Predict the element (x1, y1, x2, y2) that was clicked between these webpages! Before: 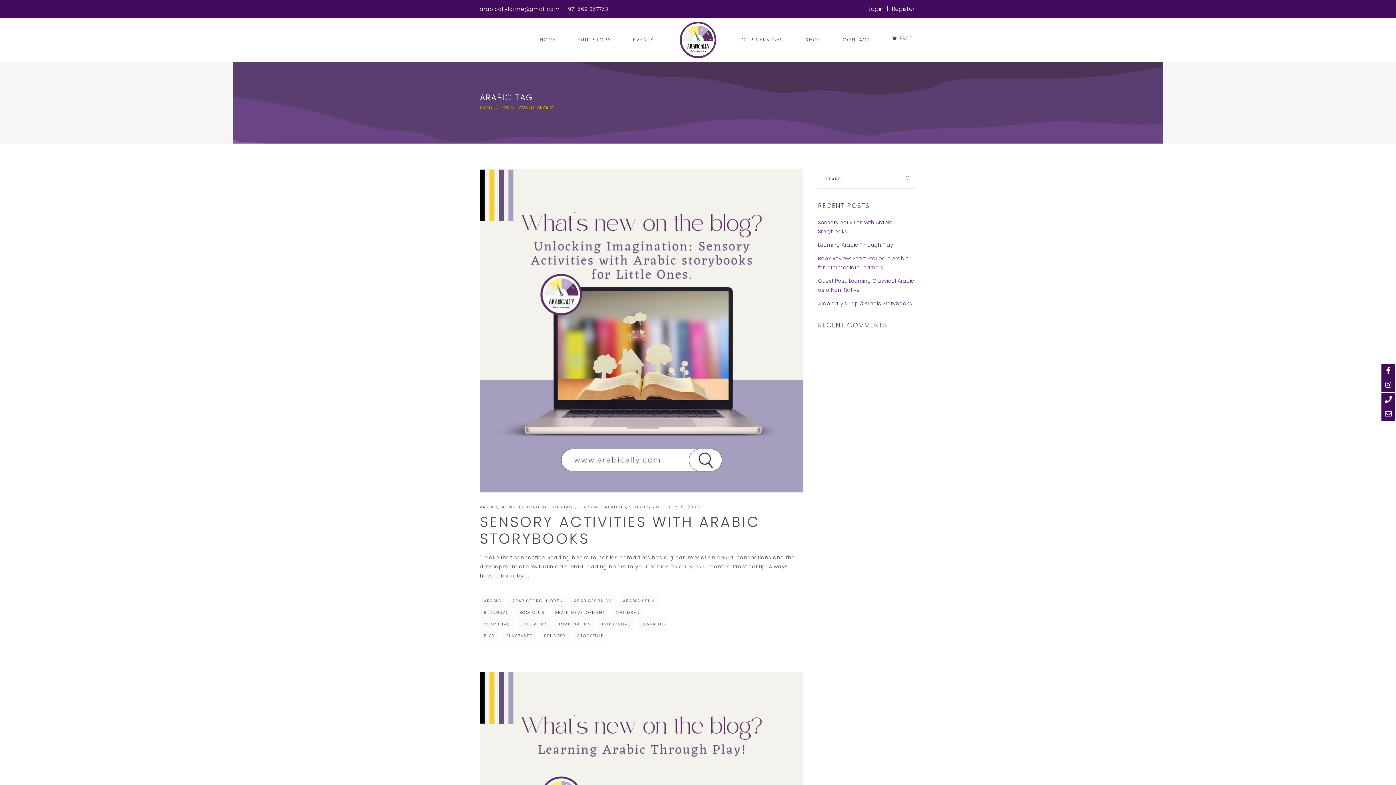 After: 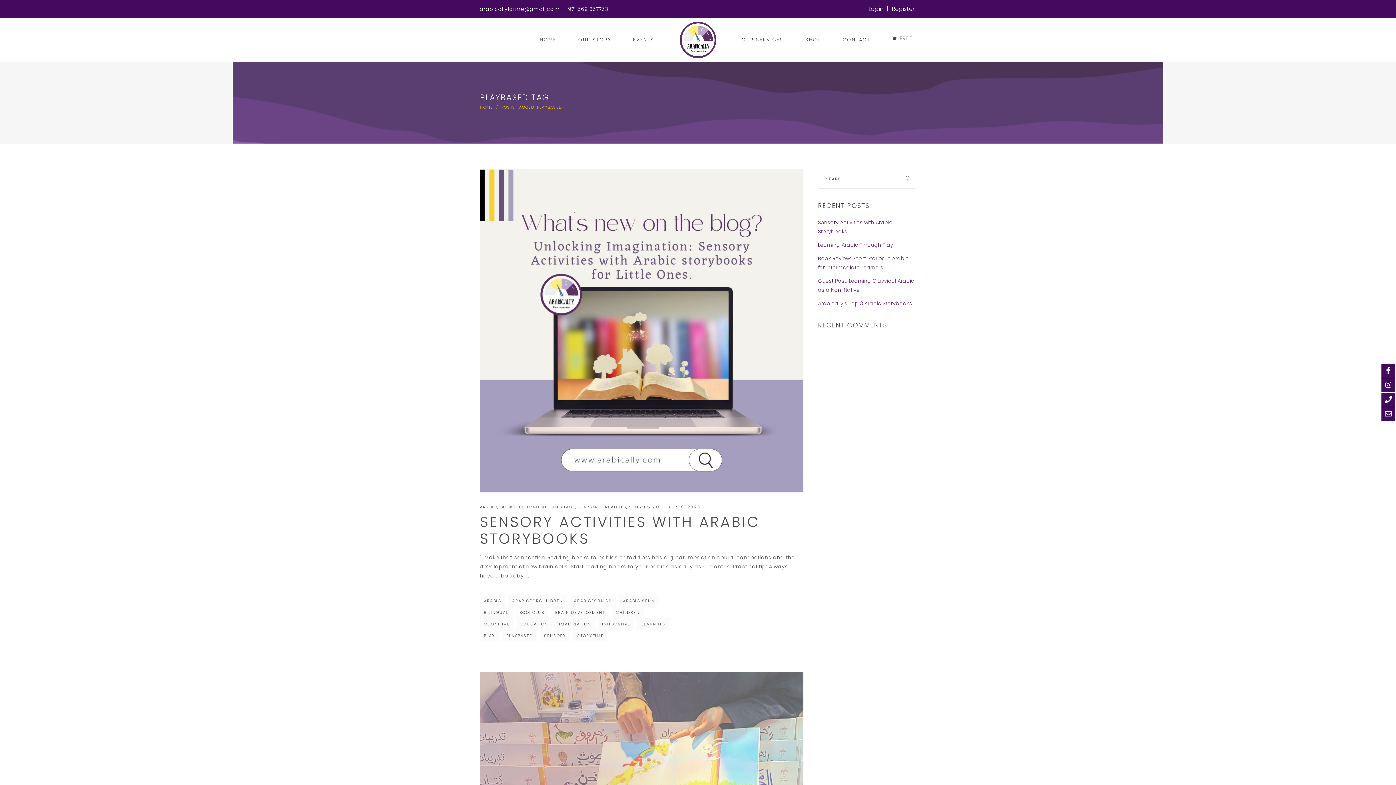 Action: label: PLAYBASED bbox: (502, 630, 537, 641)